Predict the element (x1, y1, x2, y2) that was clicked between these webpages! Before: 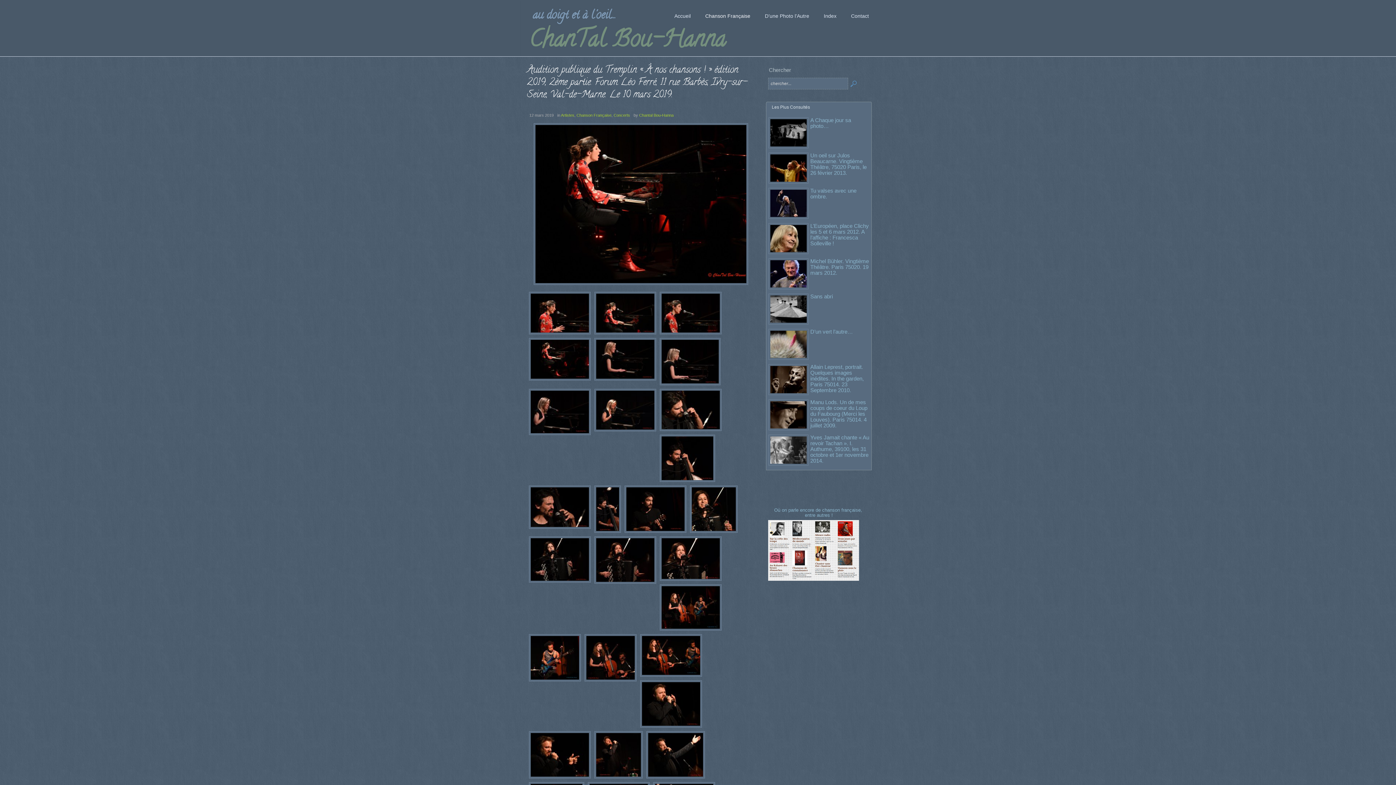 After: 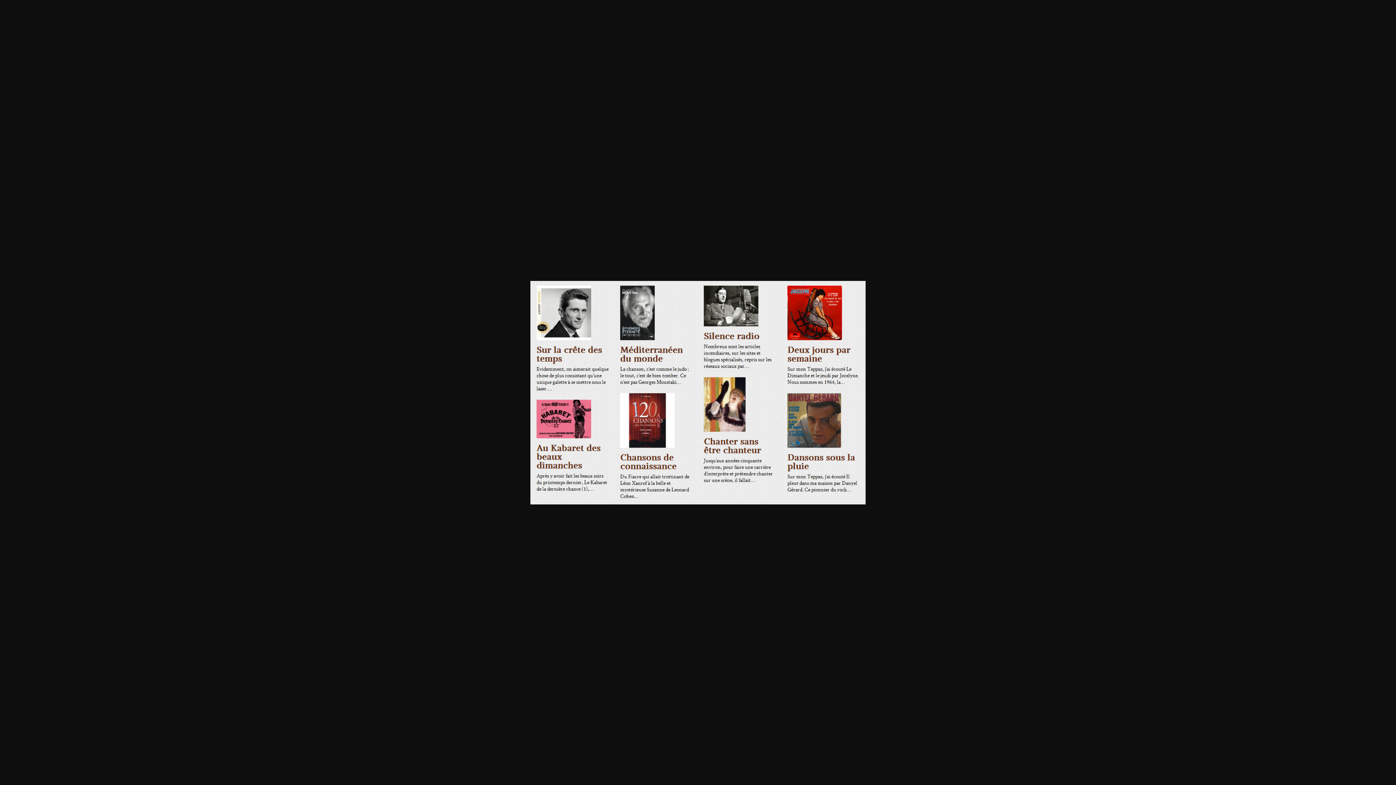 Action: bbox: (774, 507, 863, 518) label: Où on parle encore de chanson française, 
entre autres !